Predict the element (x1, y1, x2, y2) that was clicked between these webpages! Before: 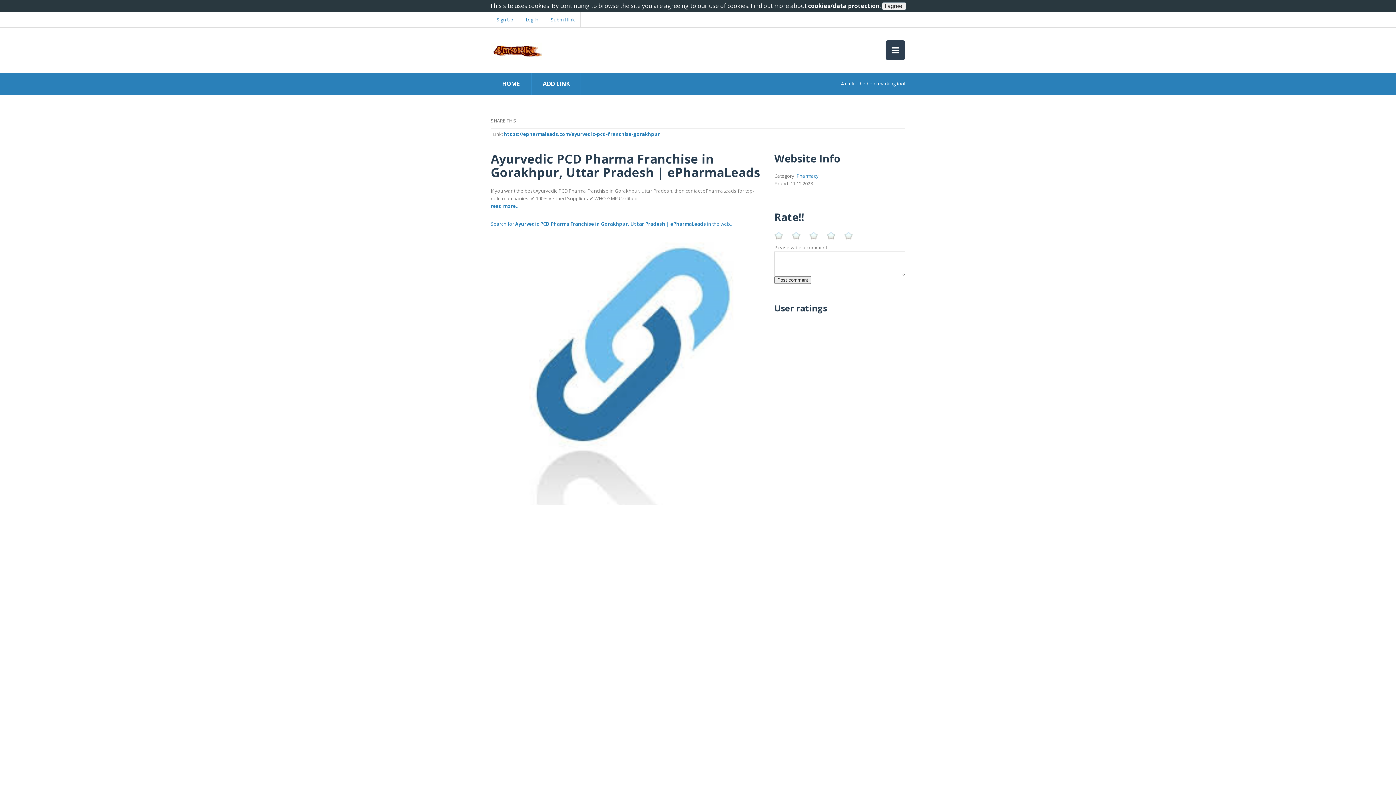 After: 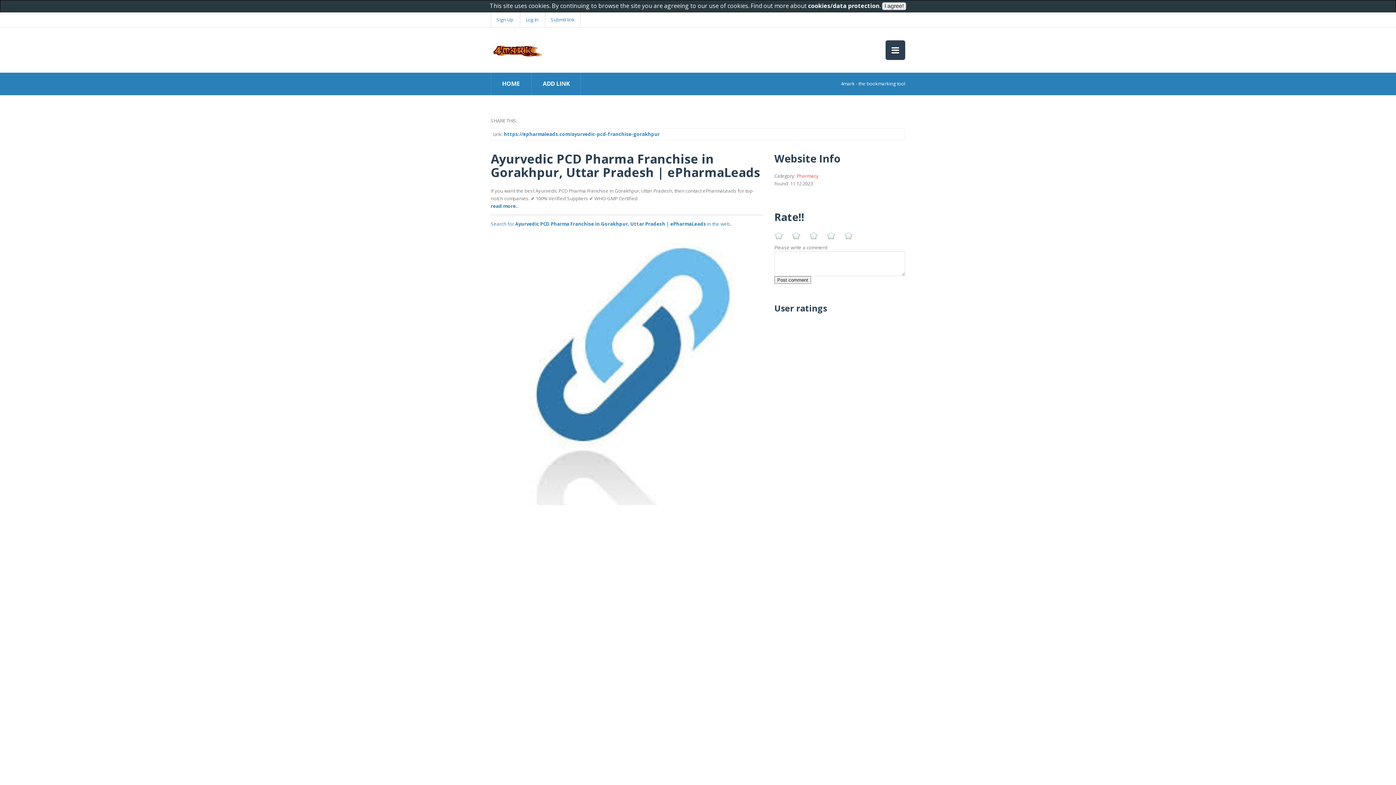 Action: label: Pharmacy bbox: (796, 172, 818, 179)